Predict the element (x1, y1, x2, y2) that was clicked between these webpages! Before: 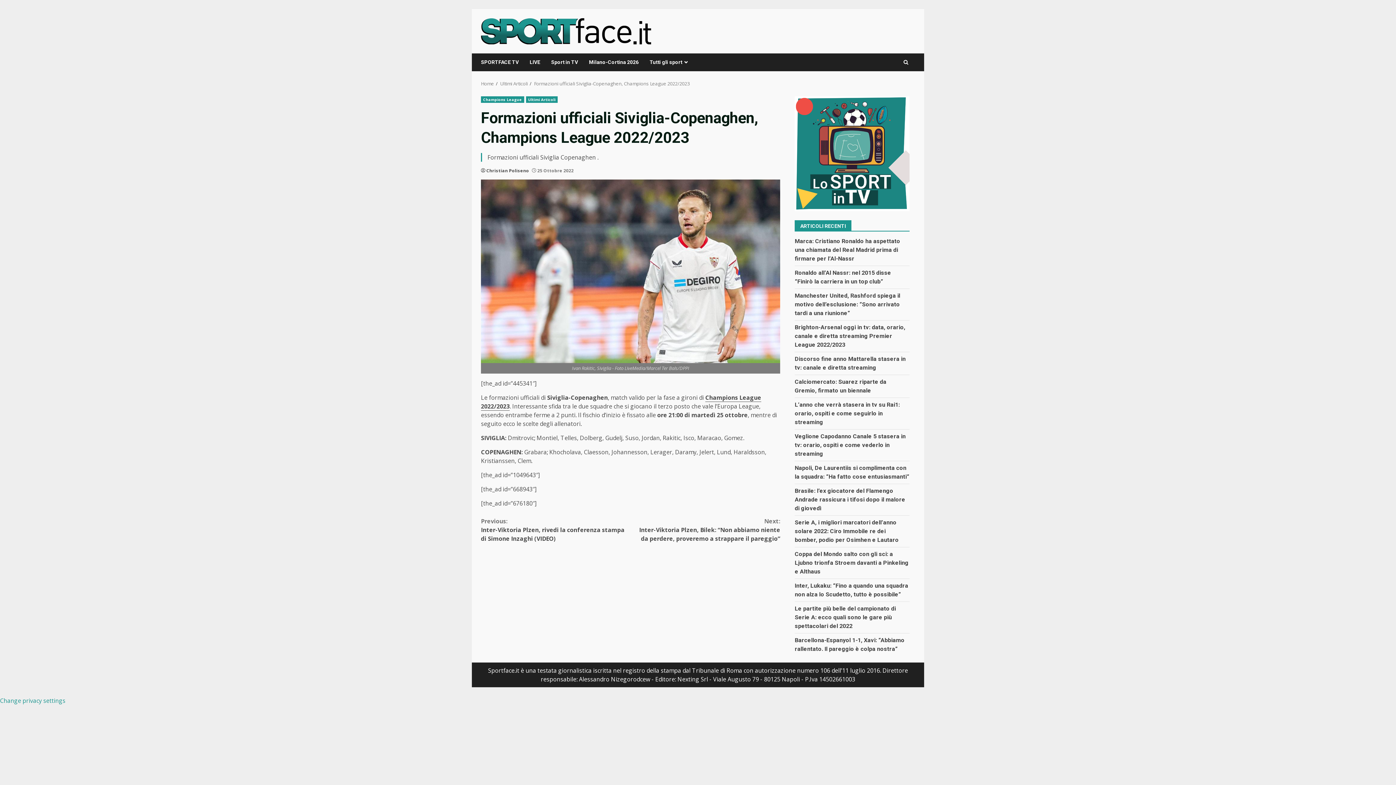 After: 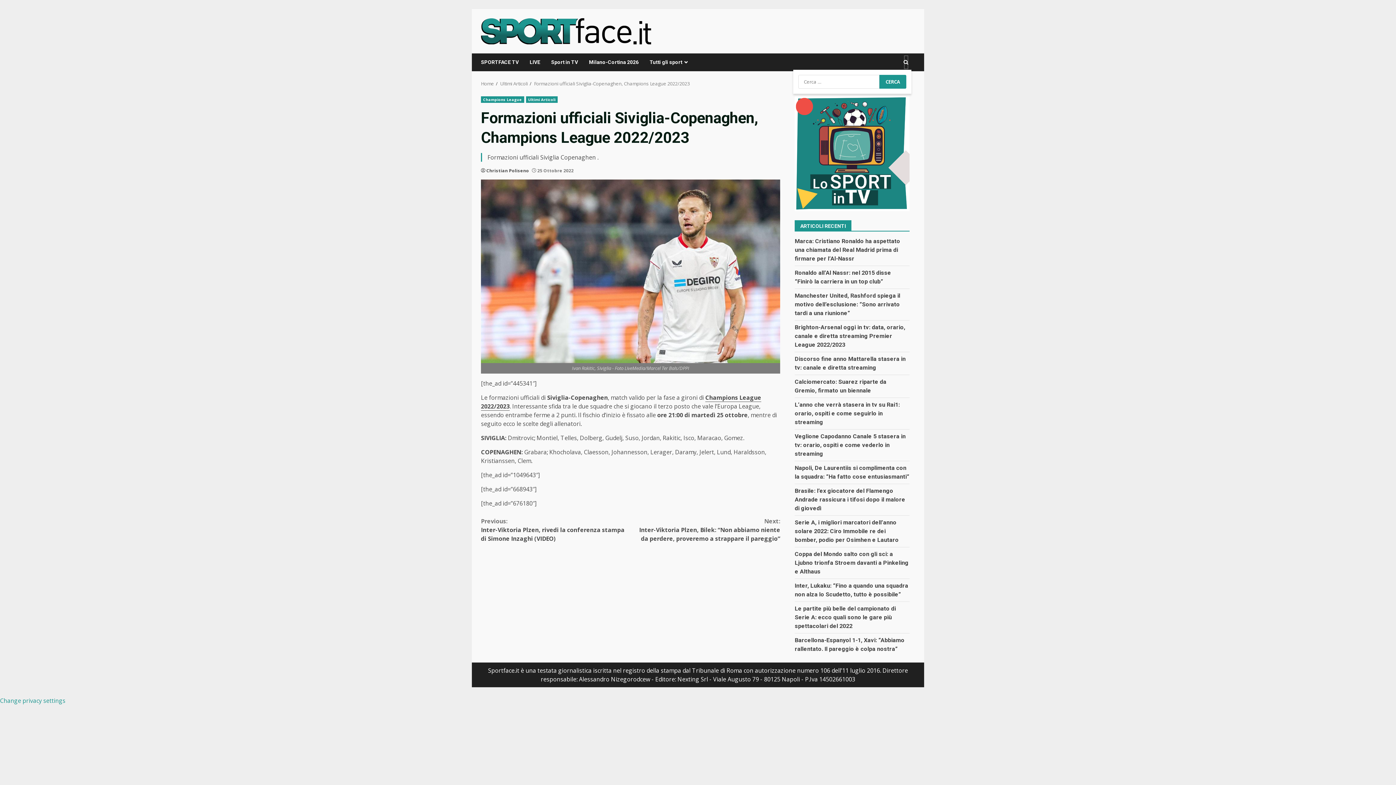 Action: bbox: (903, 55, 908, 69)